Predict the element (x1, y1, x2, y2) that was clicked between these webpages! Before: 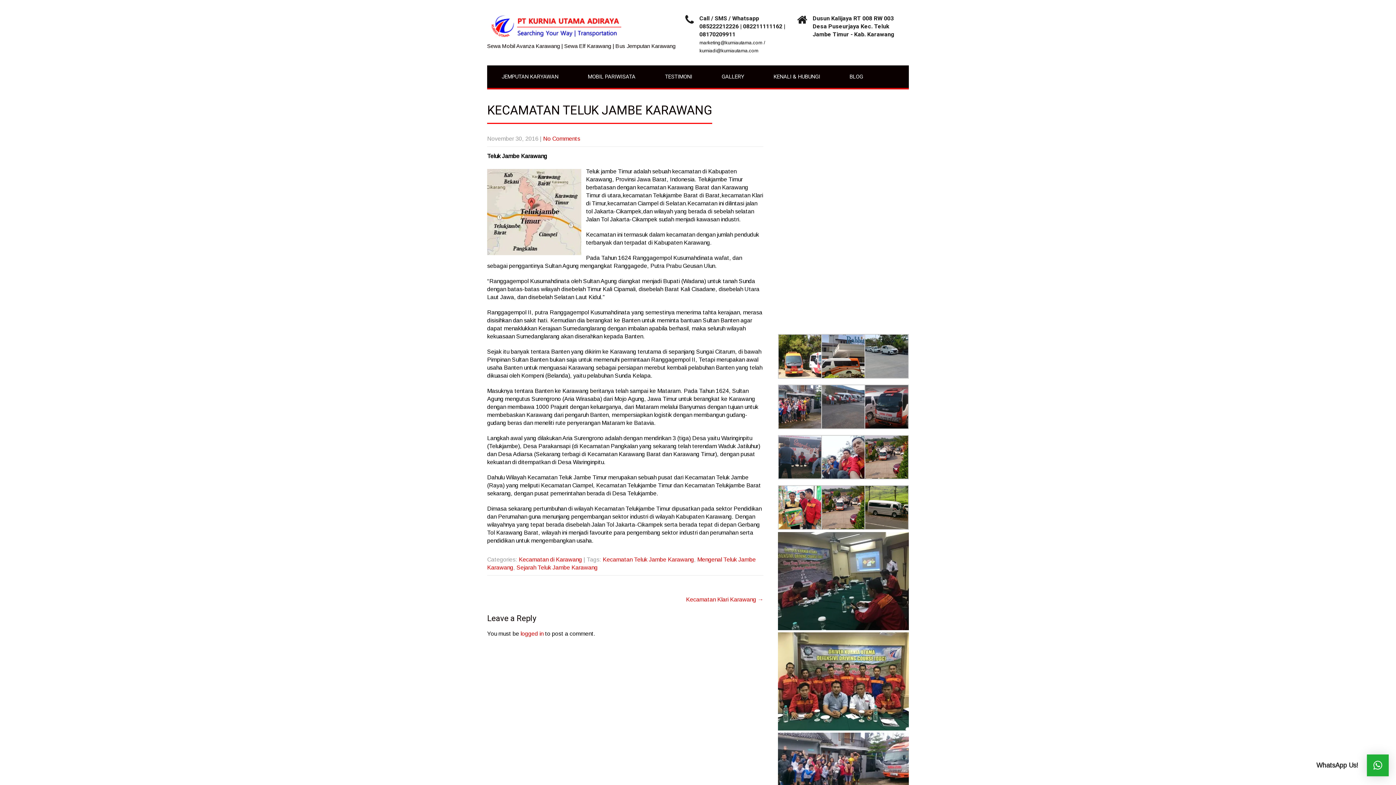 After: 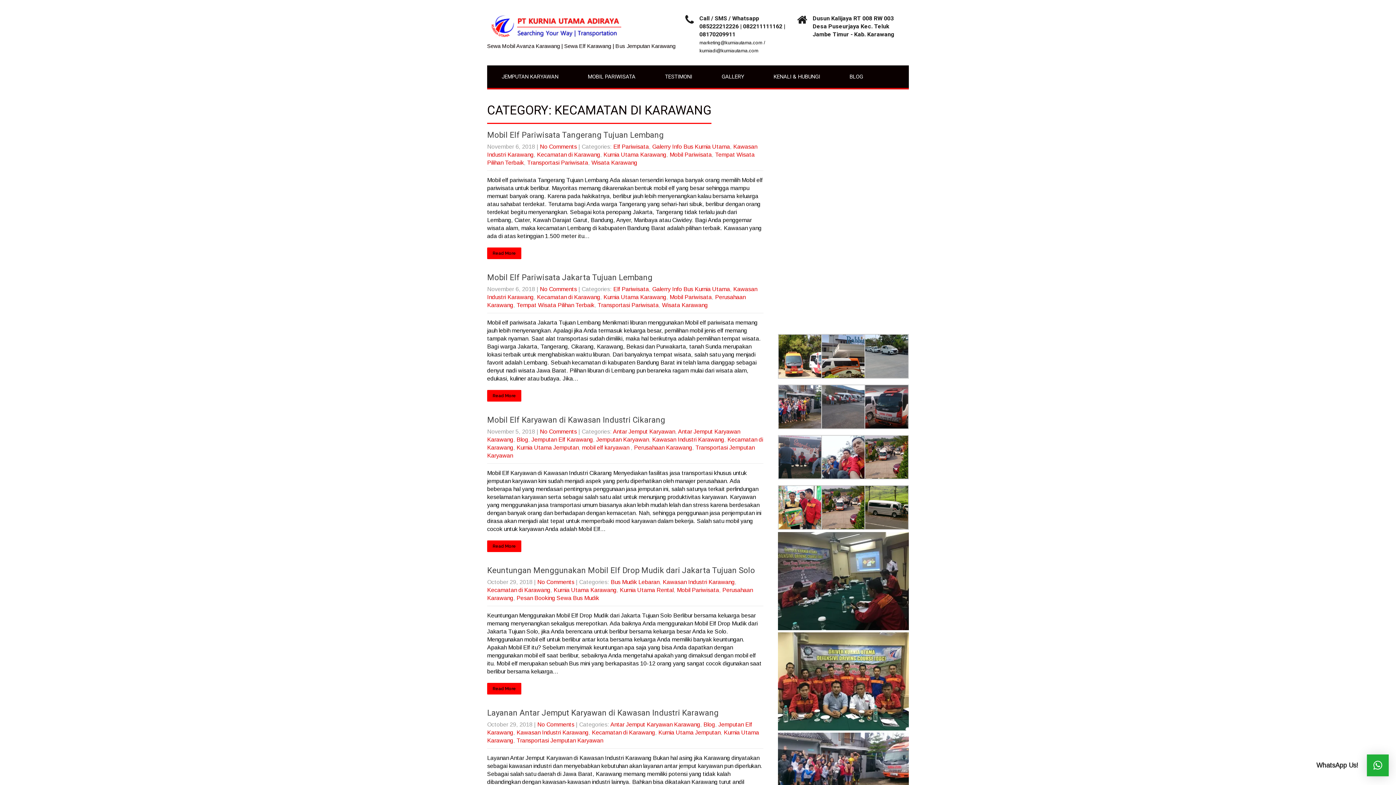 Action: bbox: (518, 556, 582, 562) label: Kecamatan di Karawang